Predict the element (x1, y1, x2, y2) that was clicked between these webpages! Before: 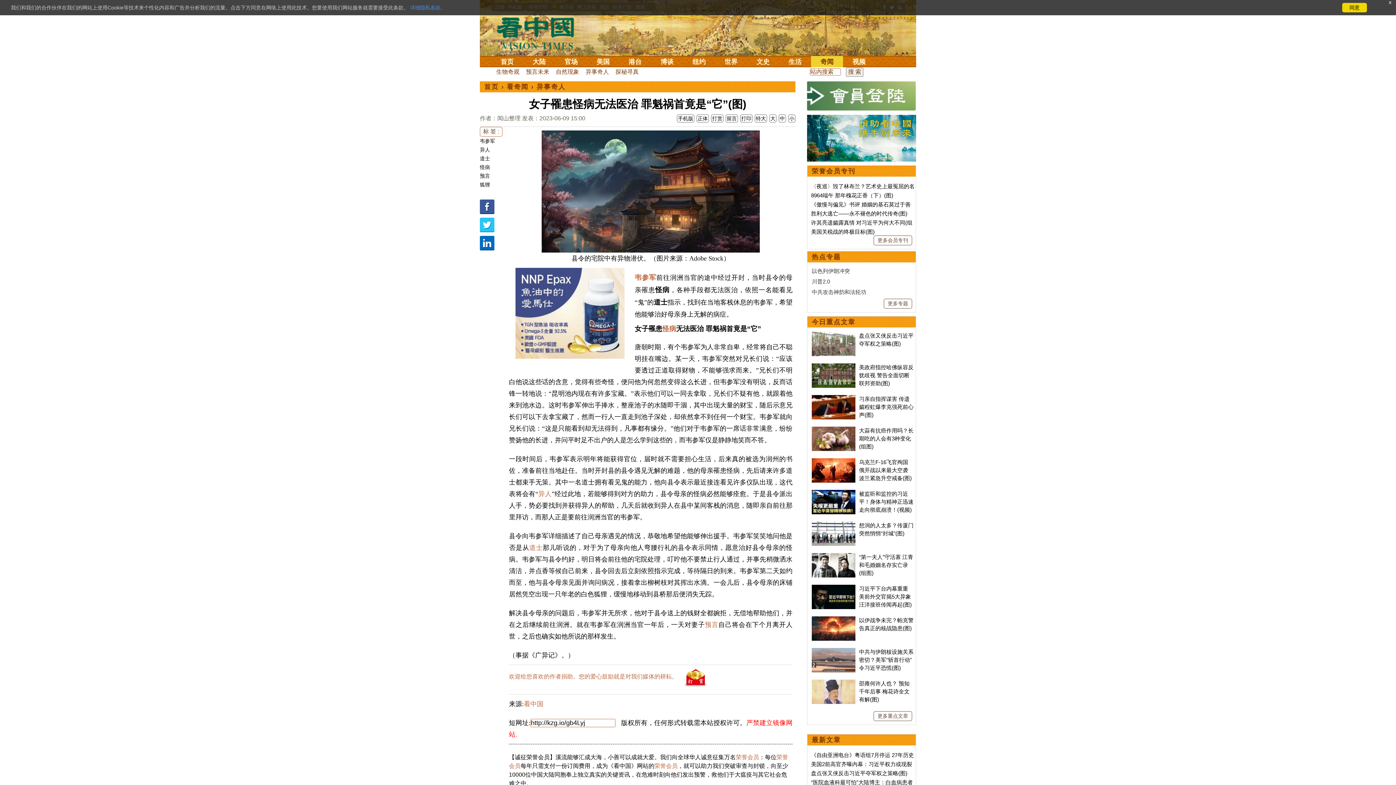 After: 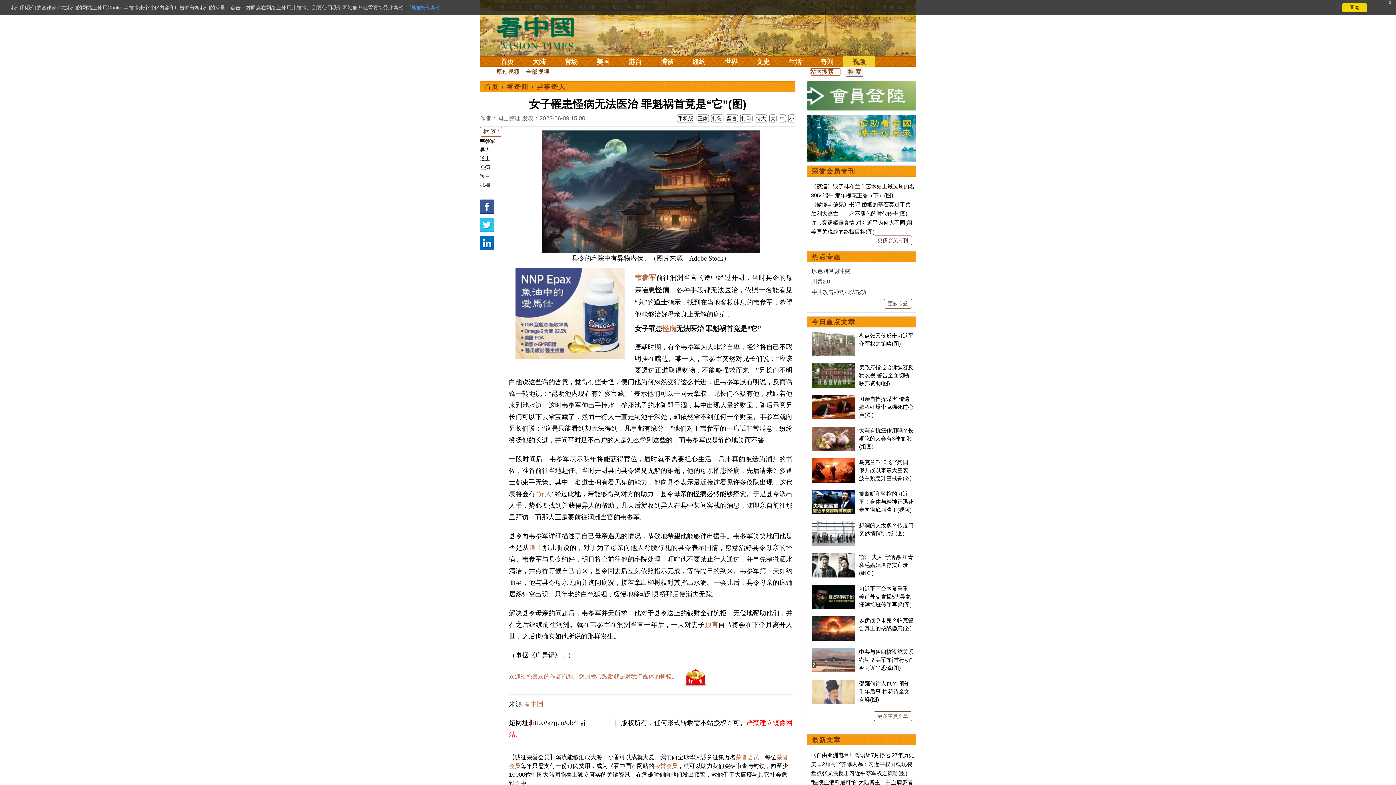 Action: label: 视频 bbox: (843, 56, 875, 67)